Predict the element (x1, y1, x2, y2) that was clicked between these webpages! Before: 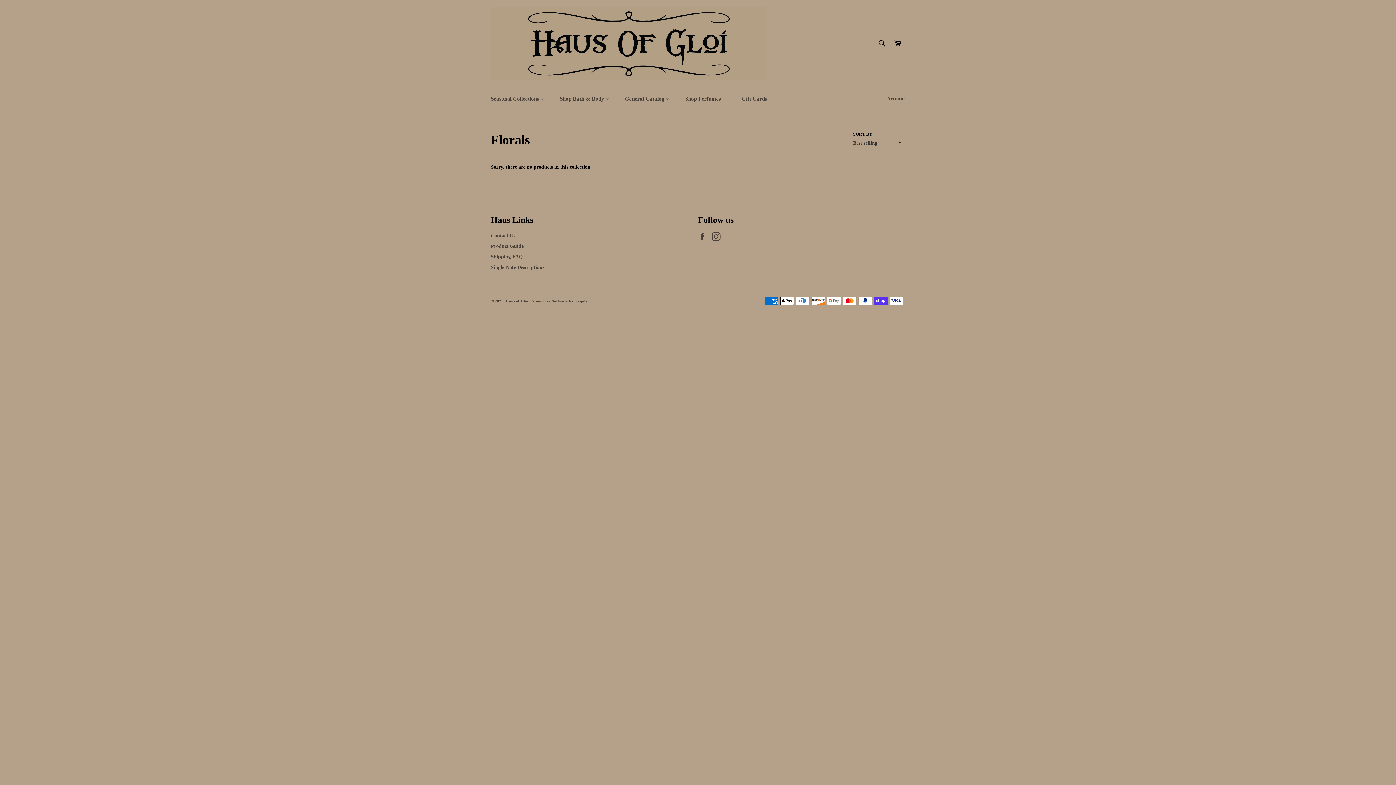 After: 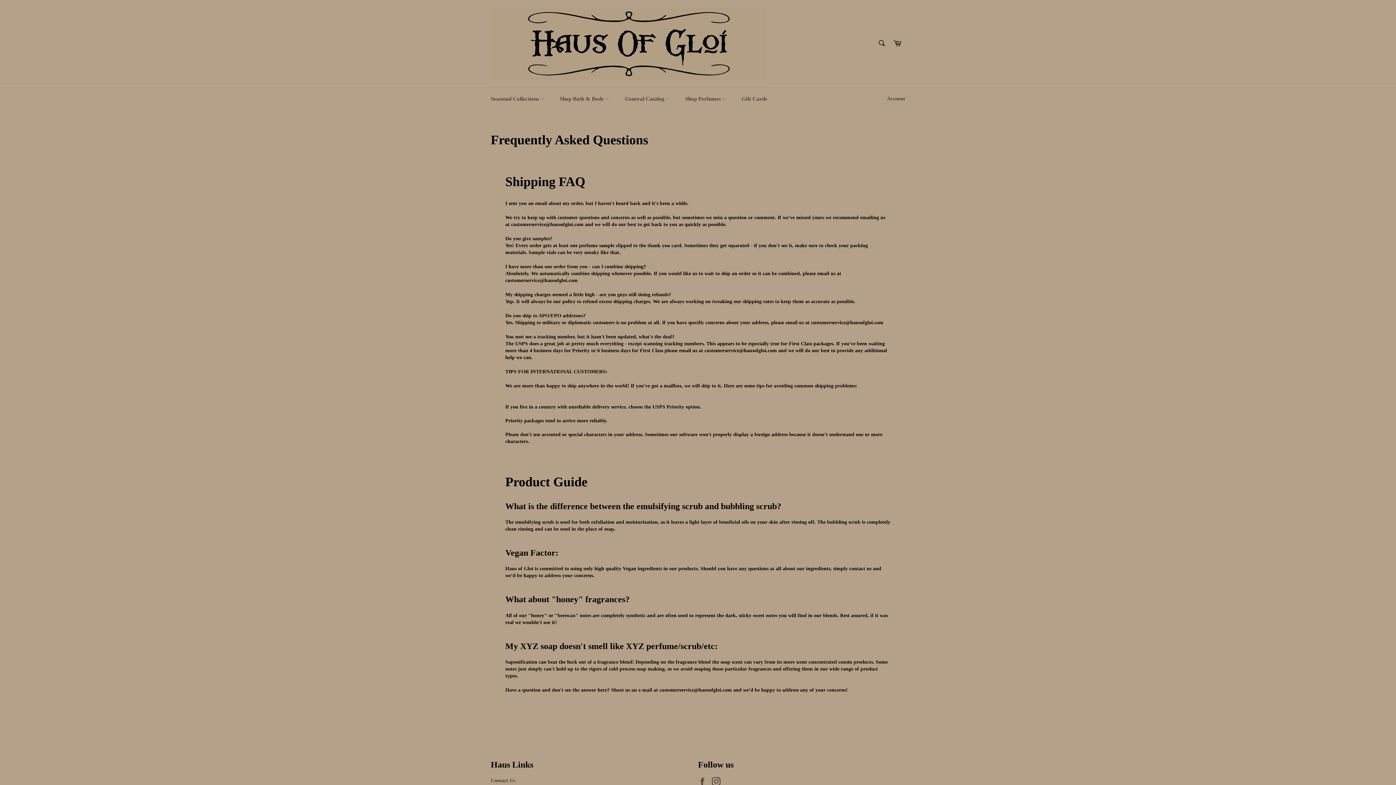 Action: label: Shipping FAQ bbox: (490, 254, 522, 259)